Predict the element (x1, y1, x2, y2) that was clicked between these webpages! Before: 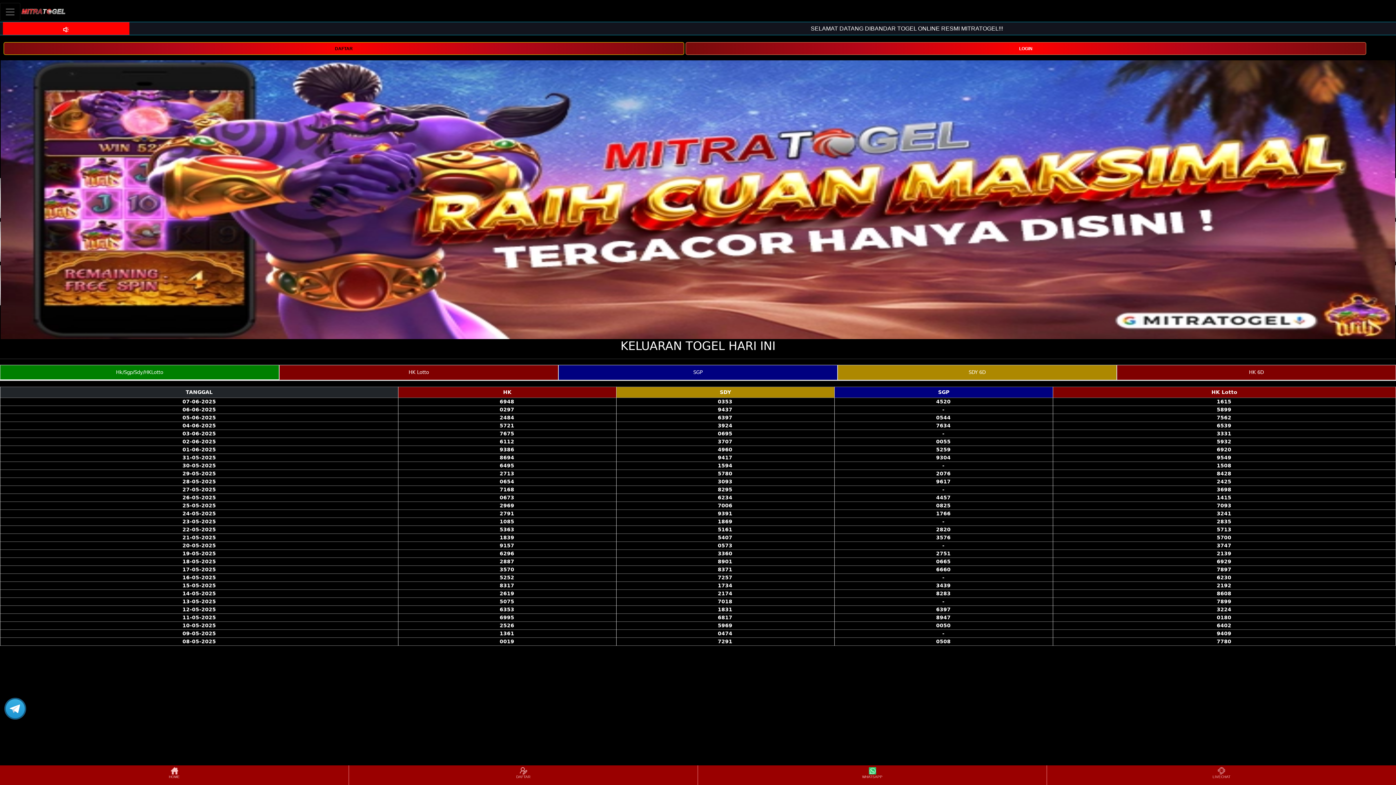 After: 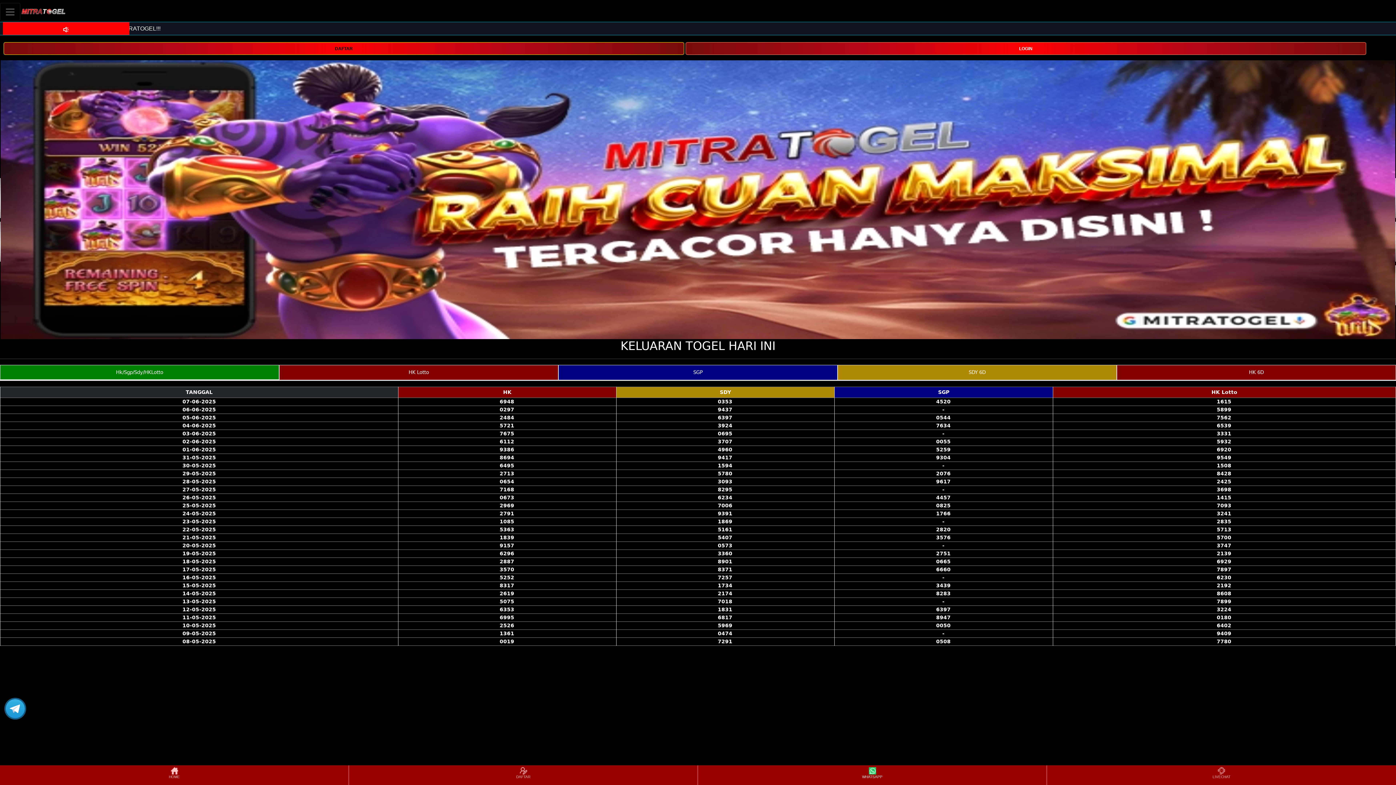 Action: label: WHATSAPP bbox: (698, 766, 1046, 784)